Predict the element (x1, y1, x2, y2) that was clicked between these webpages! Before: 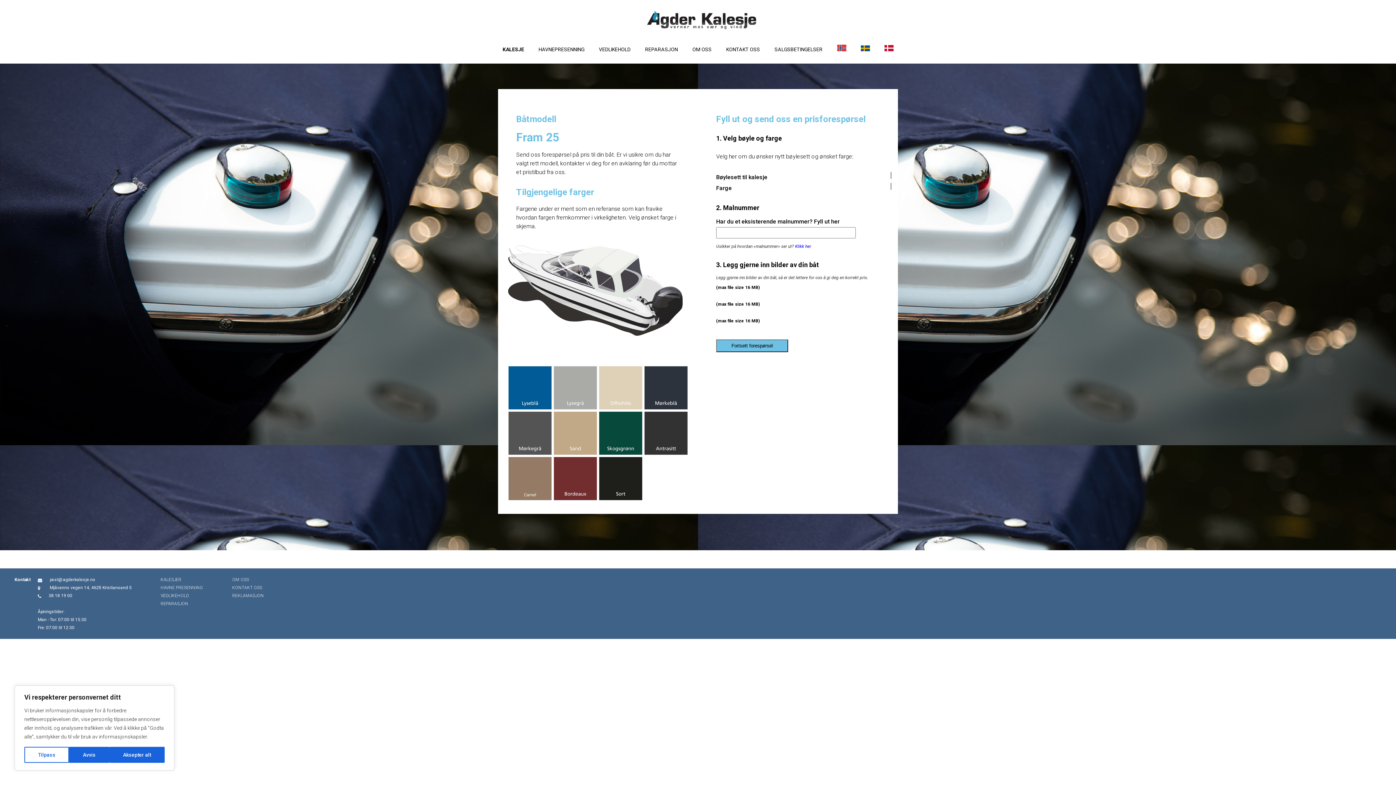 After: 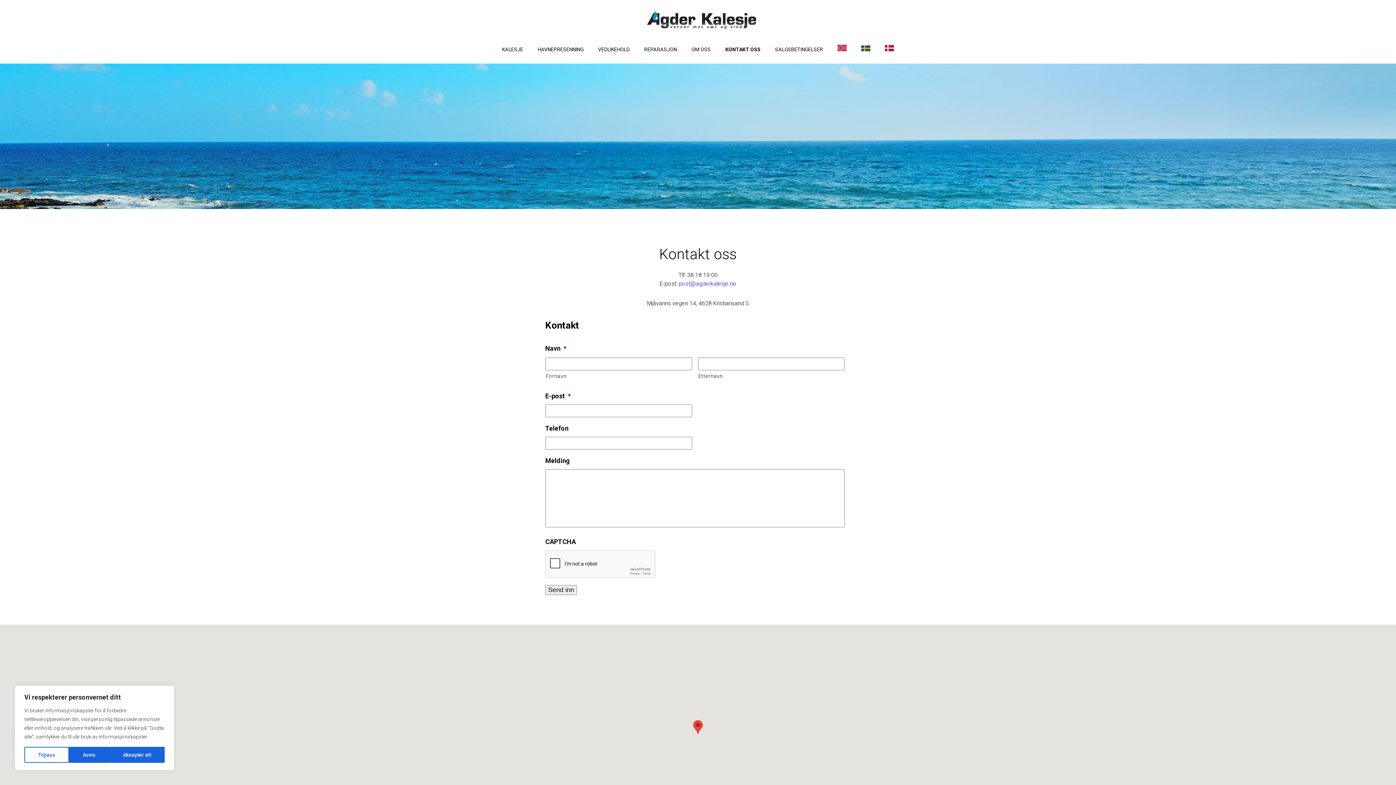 Action: bbox: (232, 585, 262, 590) label: KONTAKT OSS